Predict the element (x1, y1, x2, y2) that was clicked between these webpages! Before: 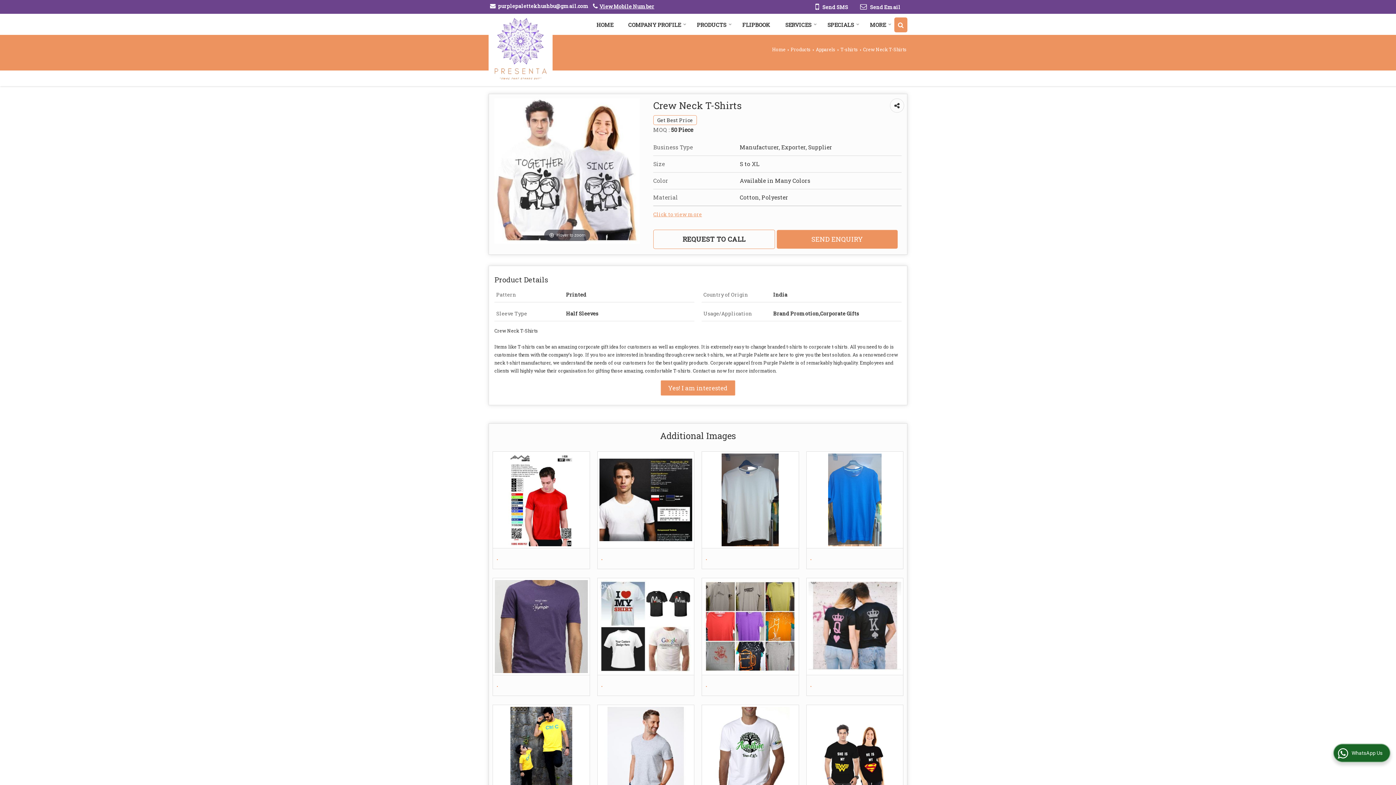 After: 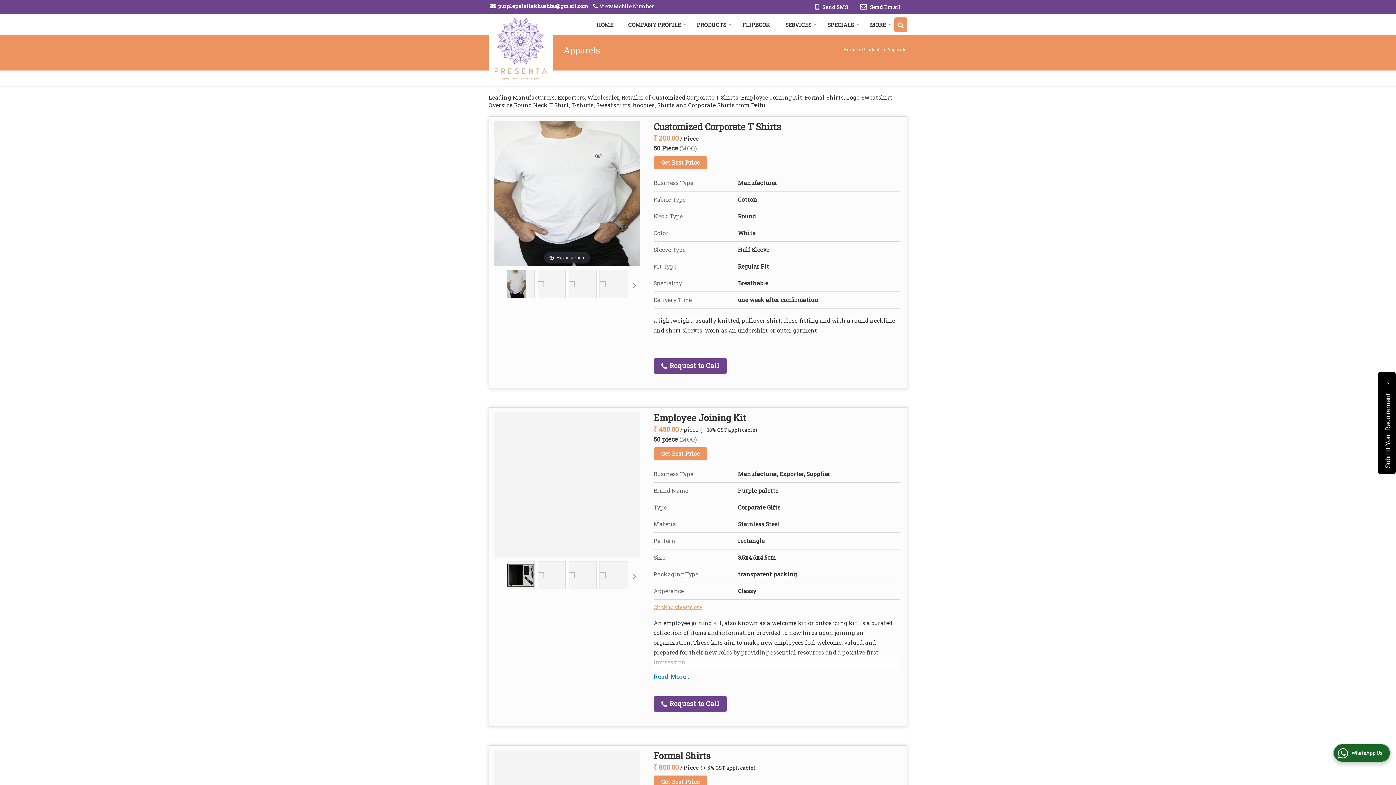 Action: bbox: (816, 46, 835, 52) label: Apparels